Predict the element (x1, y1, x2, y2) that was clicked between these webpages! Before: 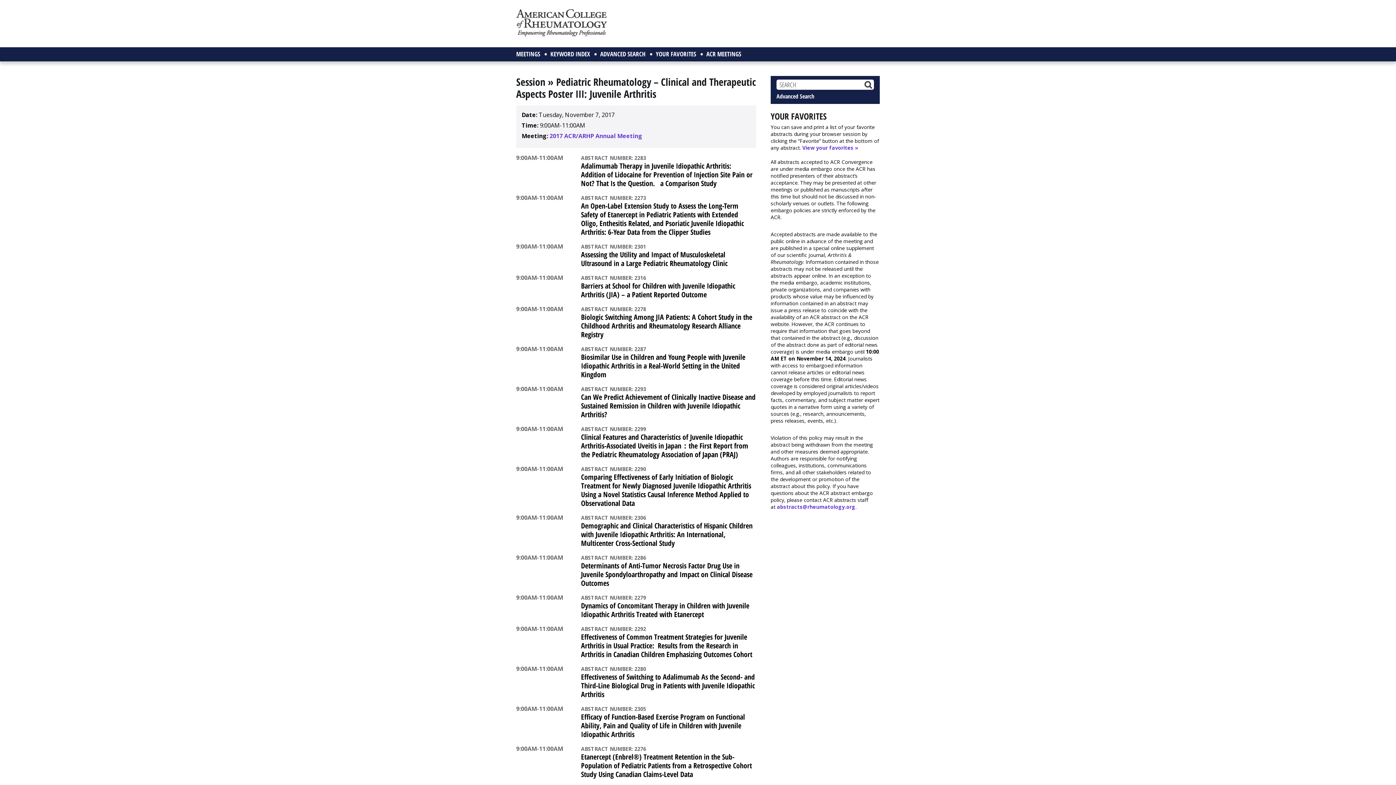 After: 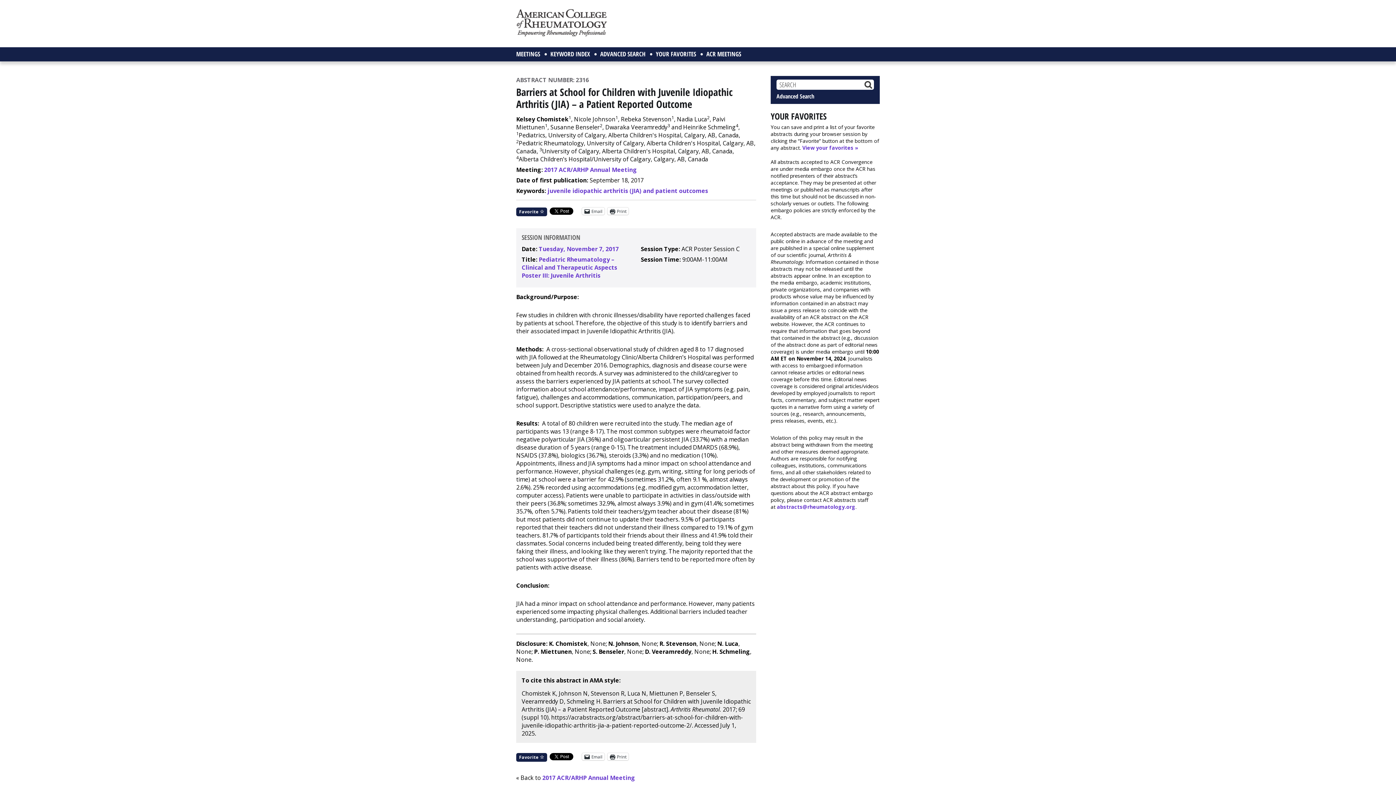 Action: label: Barriers at School for Children with Juvenile Idiopathic Arthritis (JIA) – a Patient Reported Outcome bbox: (581, 281, 735, 299)